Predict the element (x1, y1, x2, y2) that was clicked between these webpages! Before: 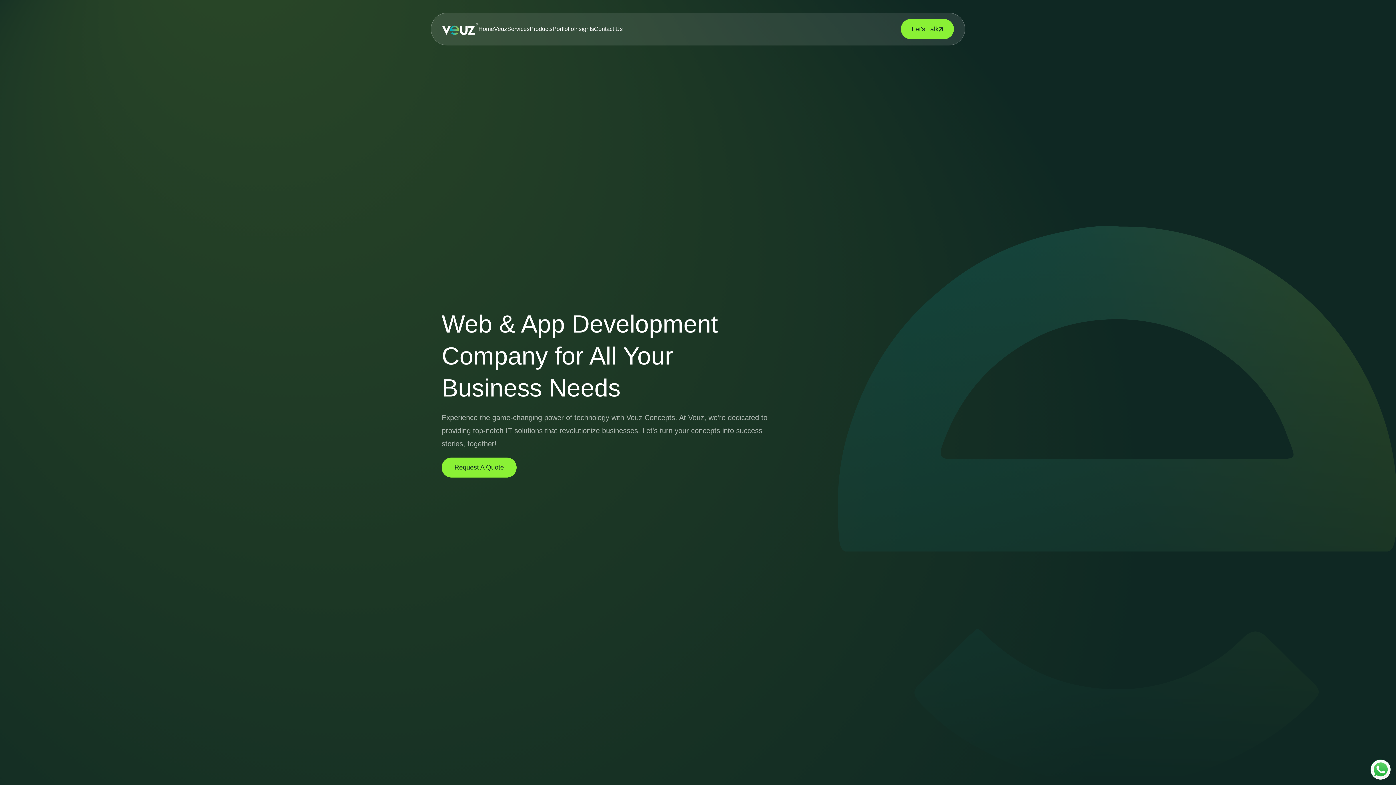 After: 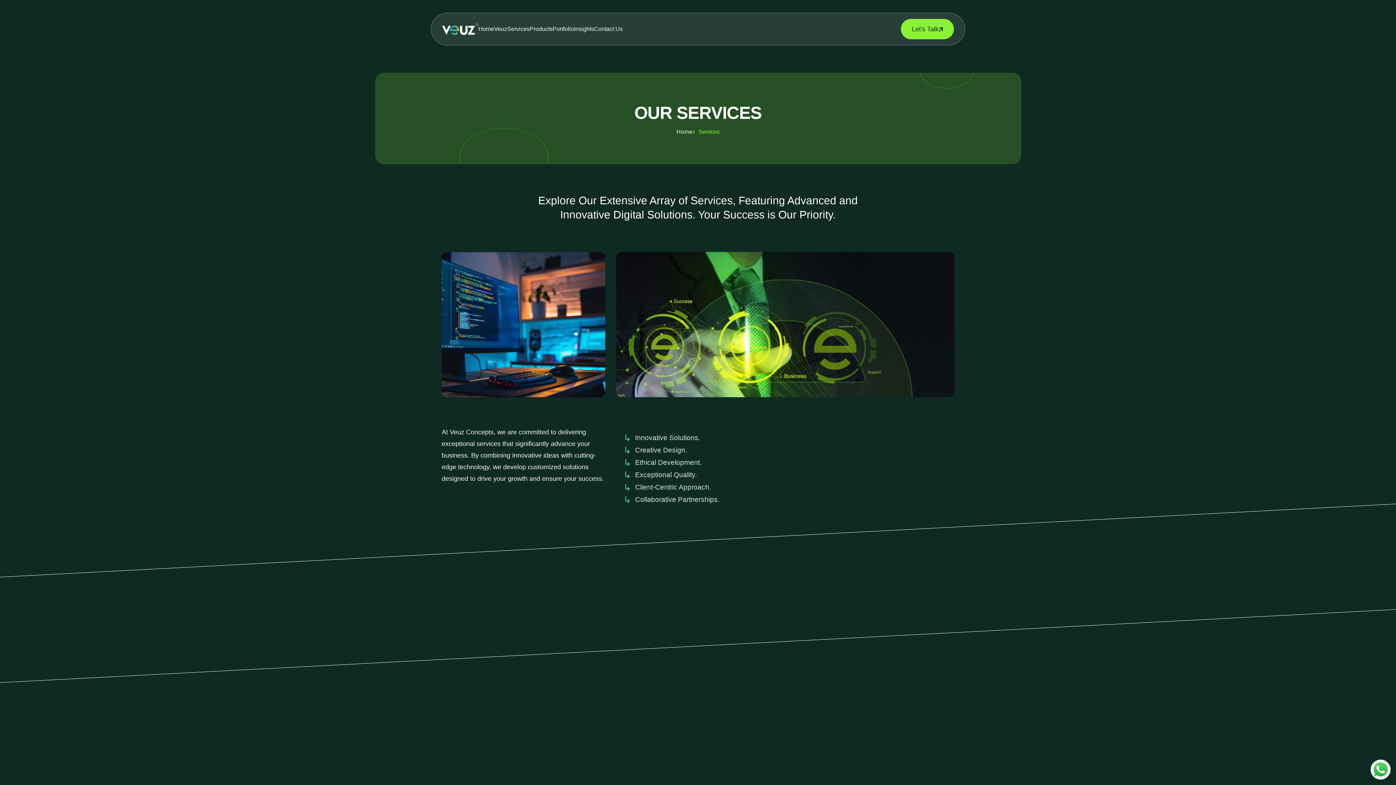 Action: bbox: (507, 21, 529, 37) label: Services